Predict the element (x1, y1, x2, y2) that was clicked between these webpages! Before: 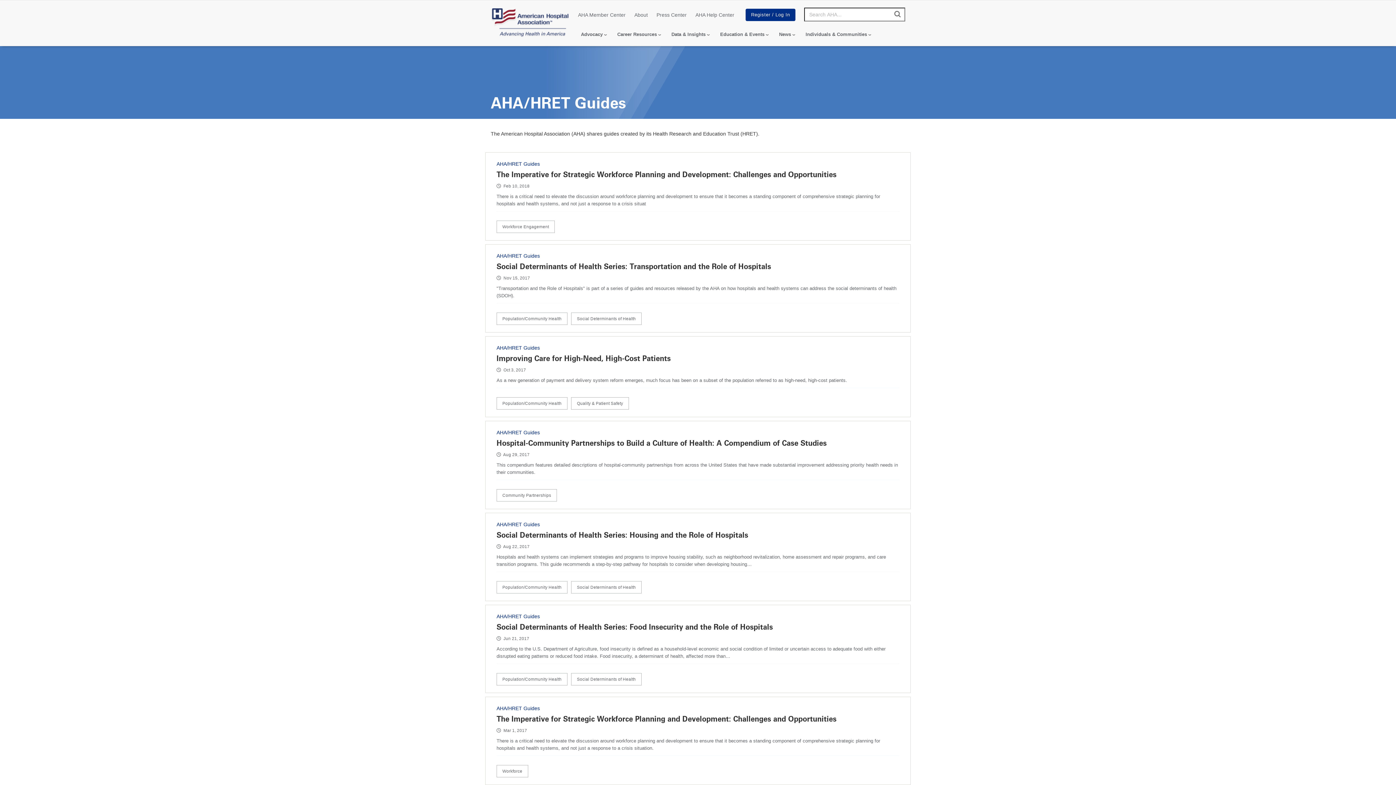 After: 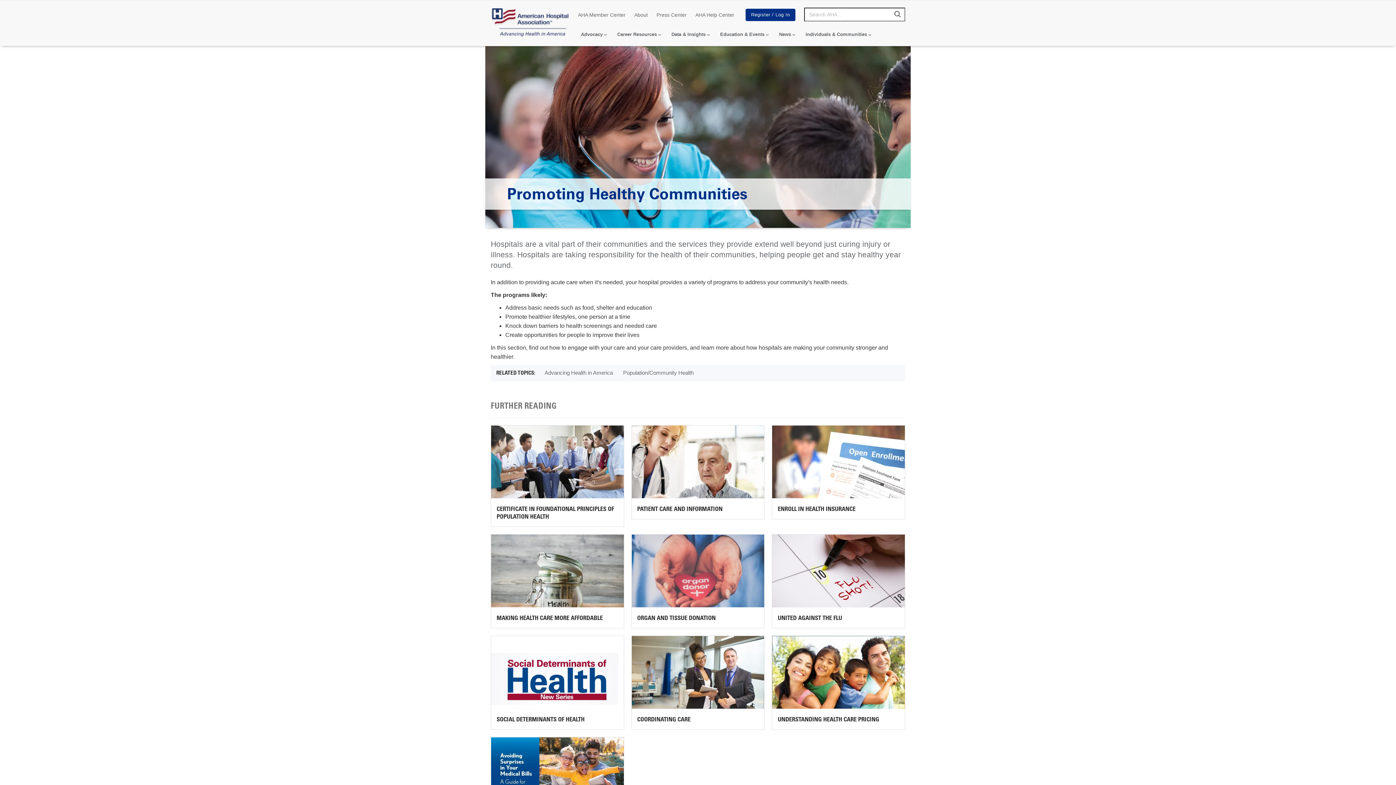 Action: label: Individuals & Communities bbox: (798, 27, 874, 42)